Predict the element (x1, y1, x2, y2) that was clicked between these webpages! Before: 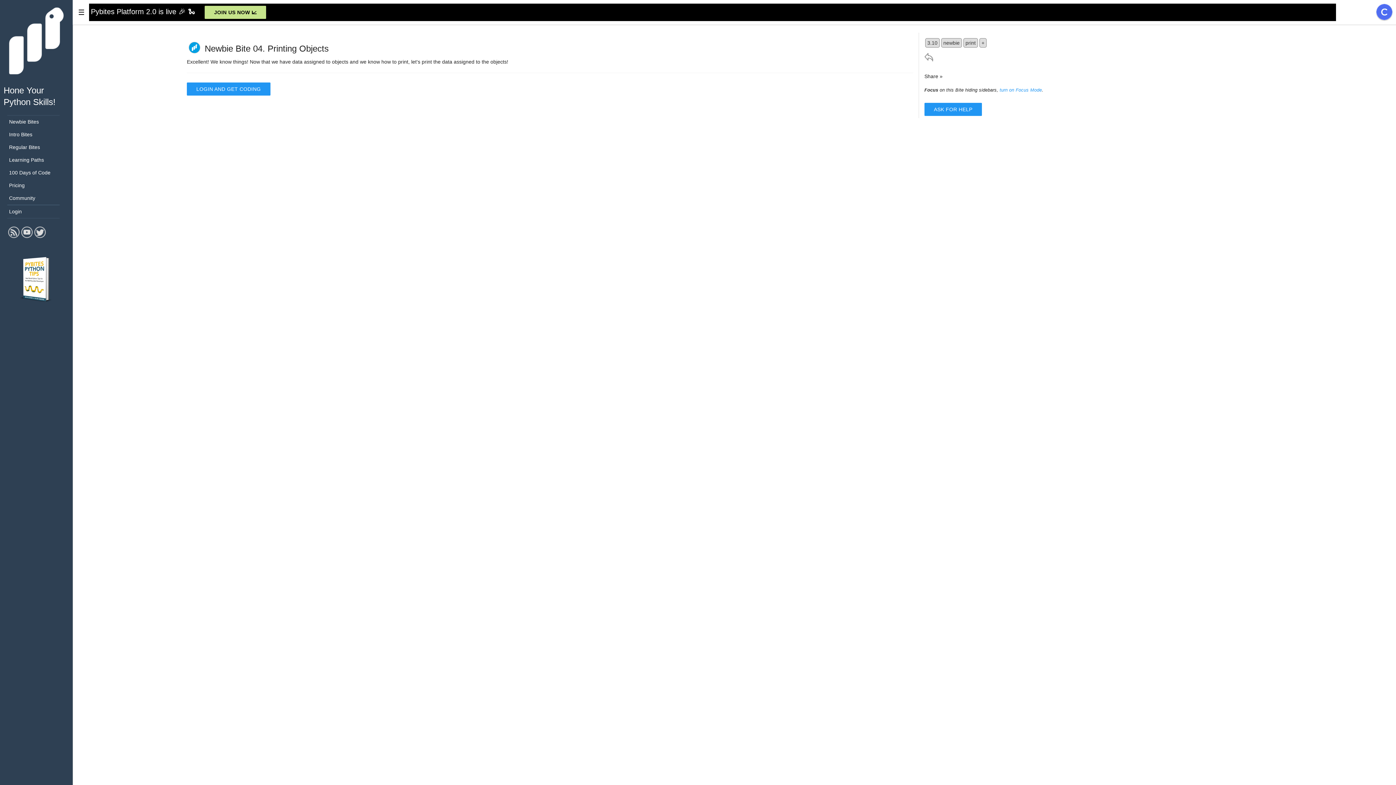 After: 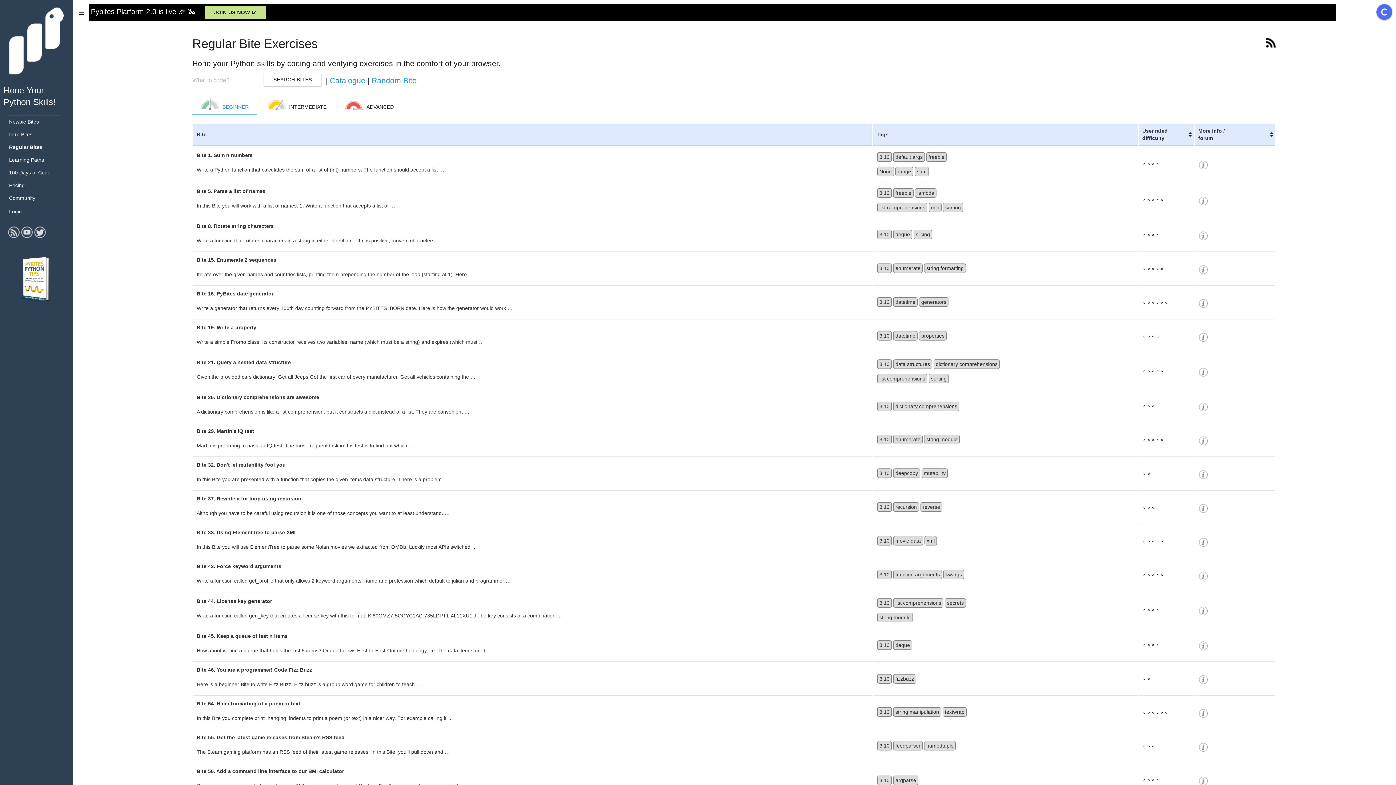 Action: bbox: (7, 141, 65, 153) label: Regular Bites